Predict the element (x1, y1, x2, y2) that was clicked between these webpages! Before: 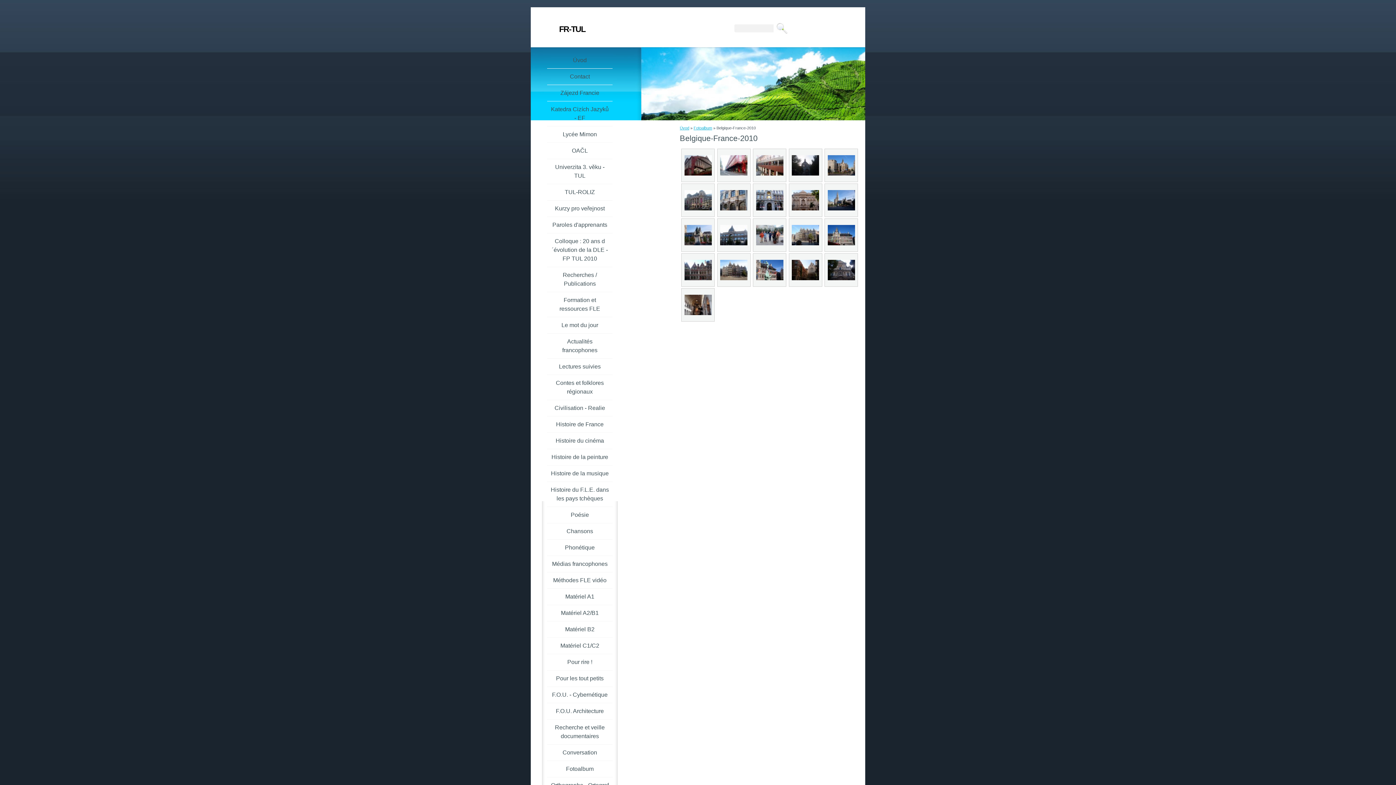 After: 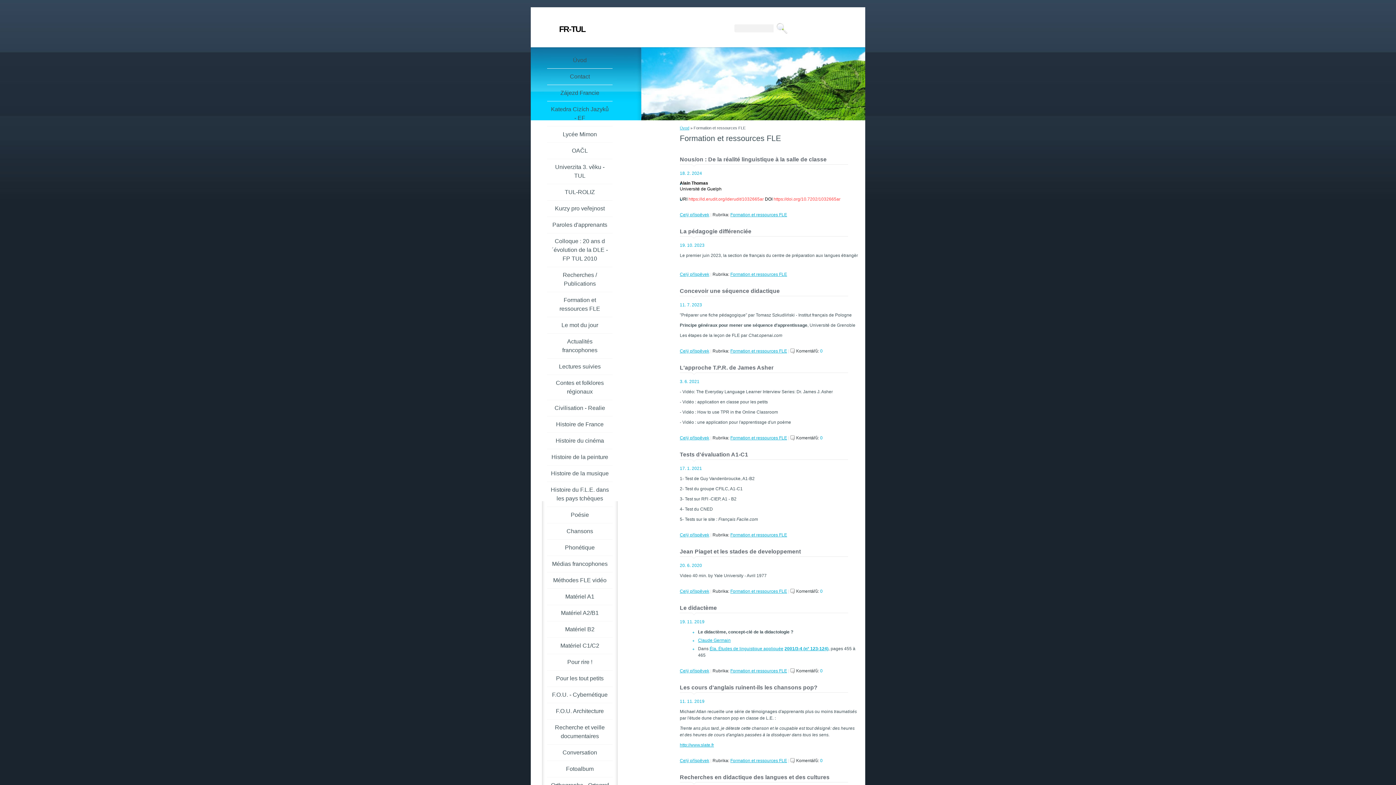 Action: bbox: (547, 292, 612, 317) label: Formation et ressources FLE